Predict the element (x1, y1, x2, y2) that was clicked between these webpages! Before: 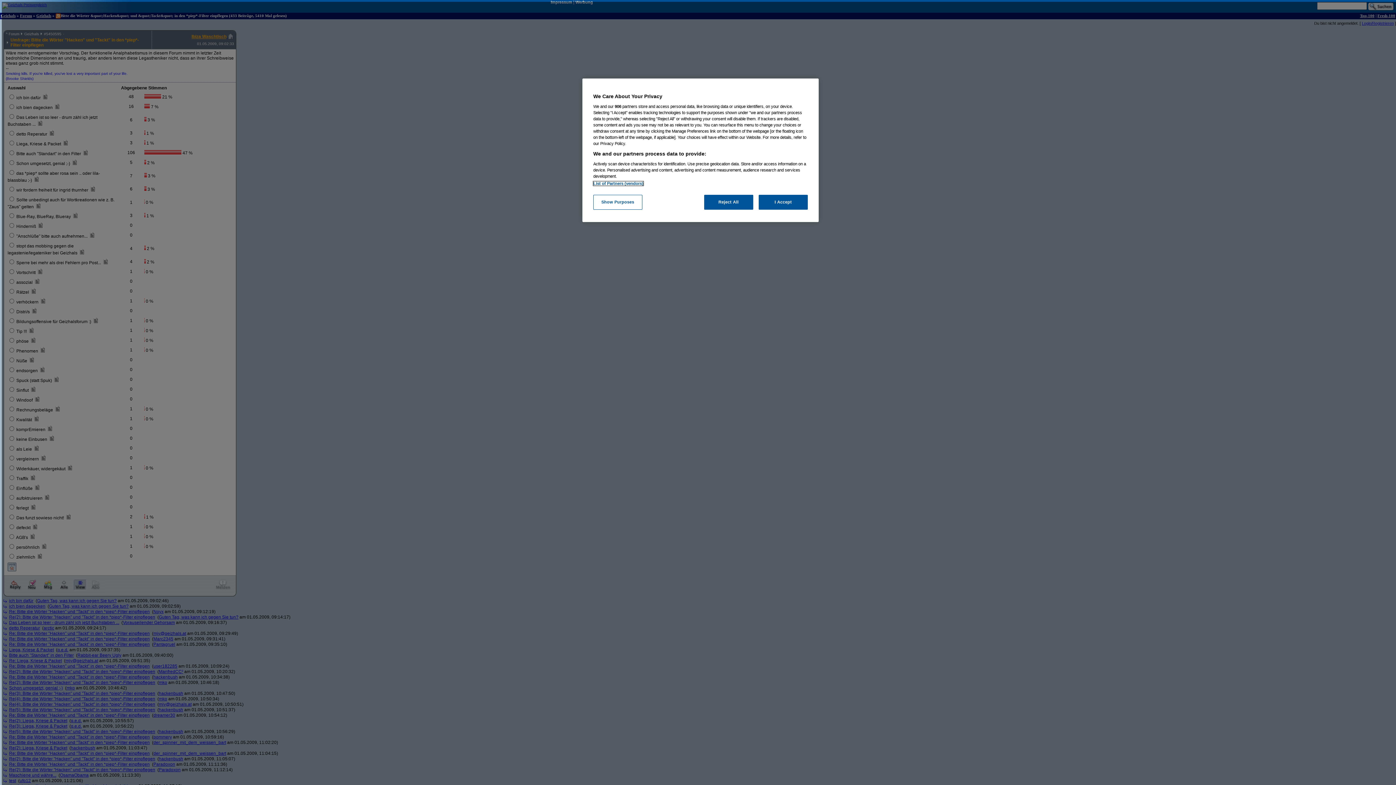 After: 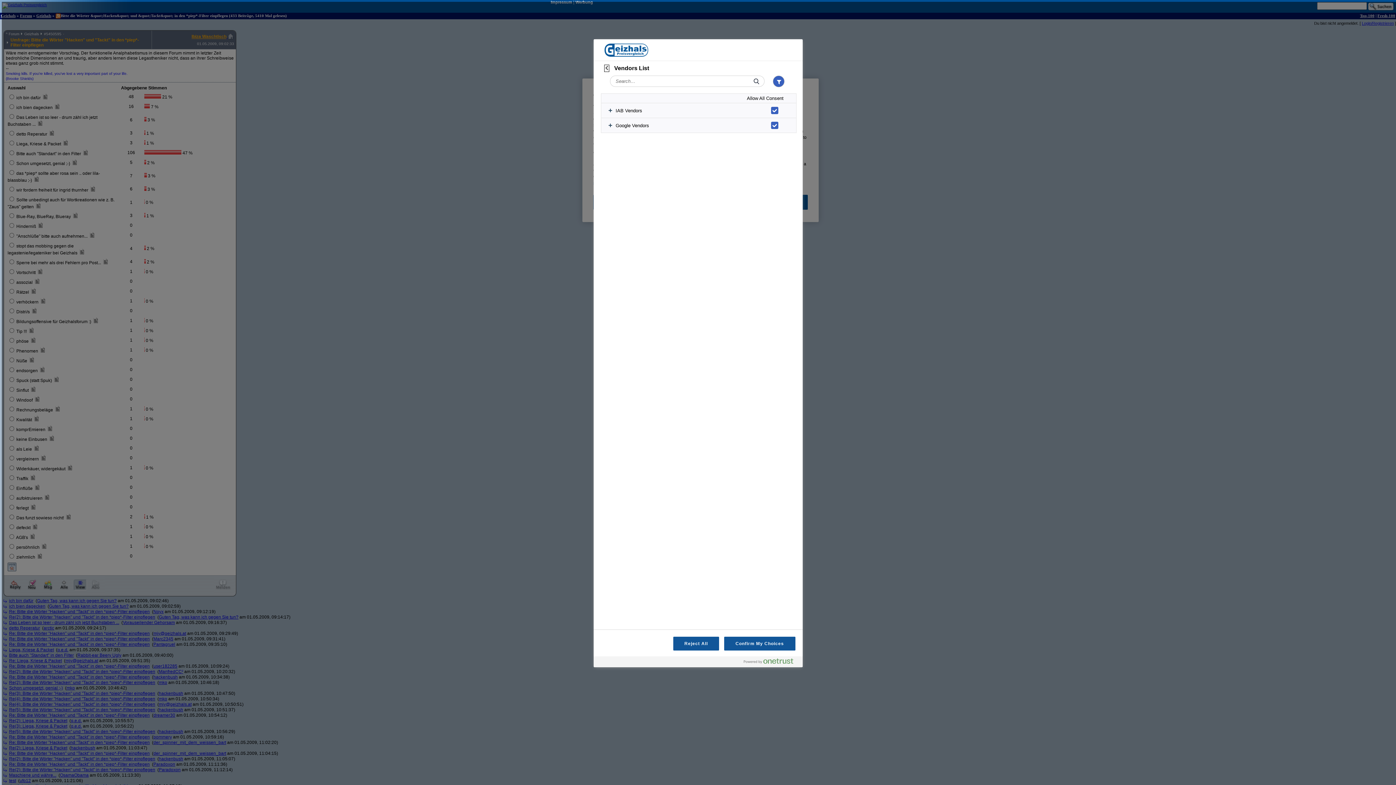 Action: label: List of Partners (vendors) bbox: (593, 181, 643, 185)